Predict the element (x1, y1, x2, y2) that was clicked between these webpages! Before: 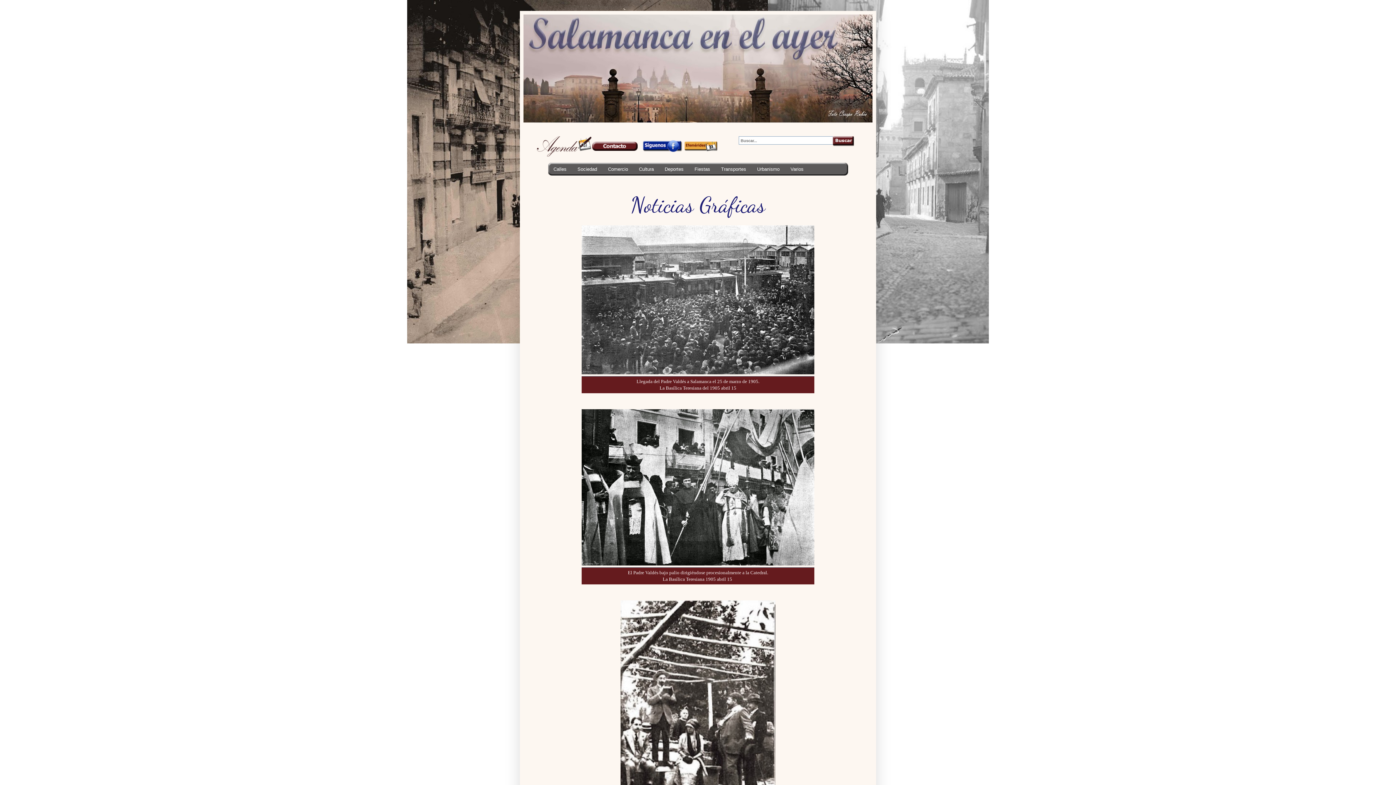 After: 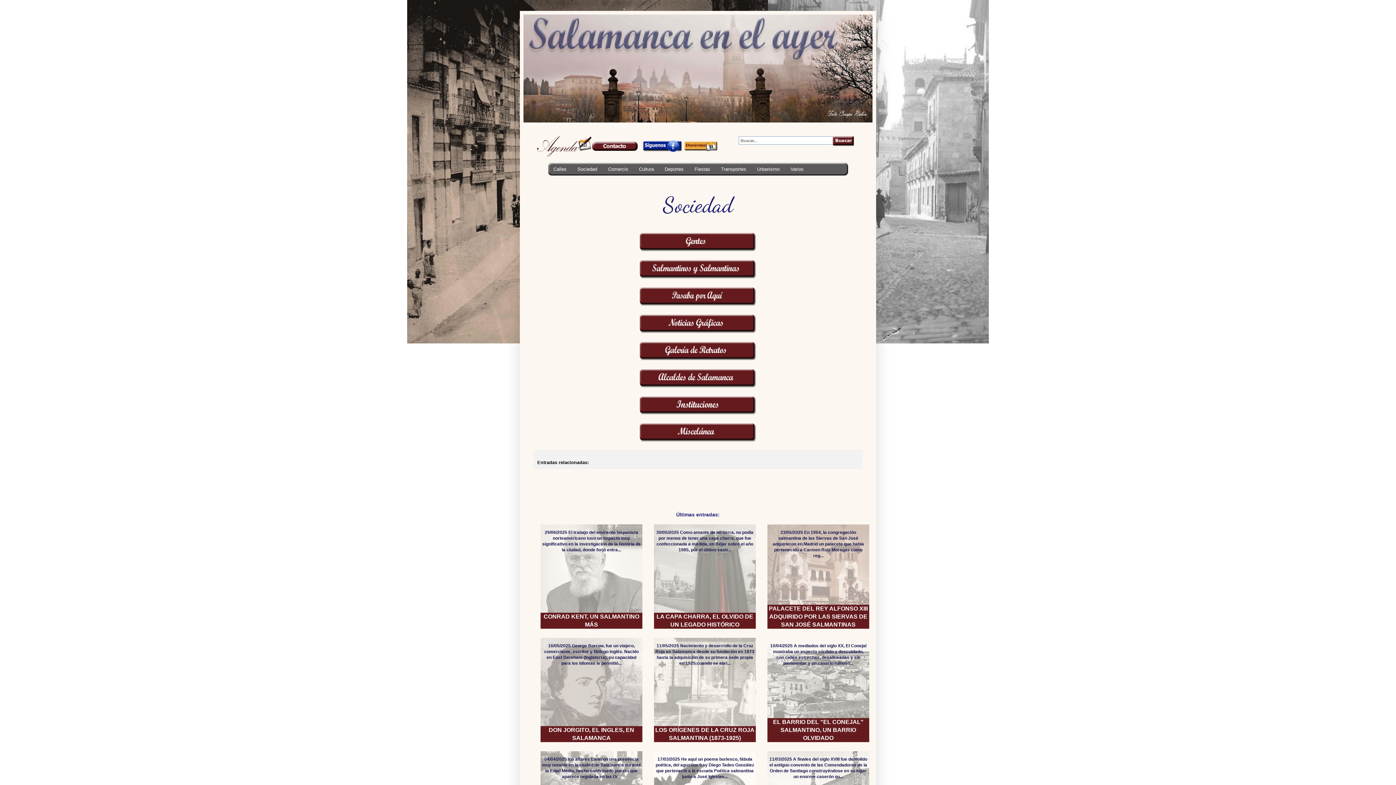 Action: bbox: (572, 162, 602, 174) label: Sociedad